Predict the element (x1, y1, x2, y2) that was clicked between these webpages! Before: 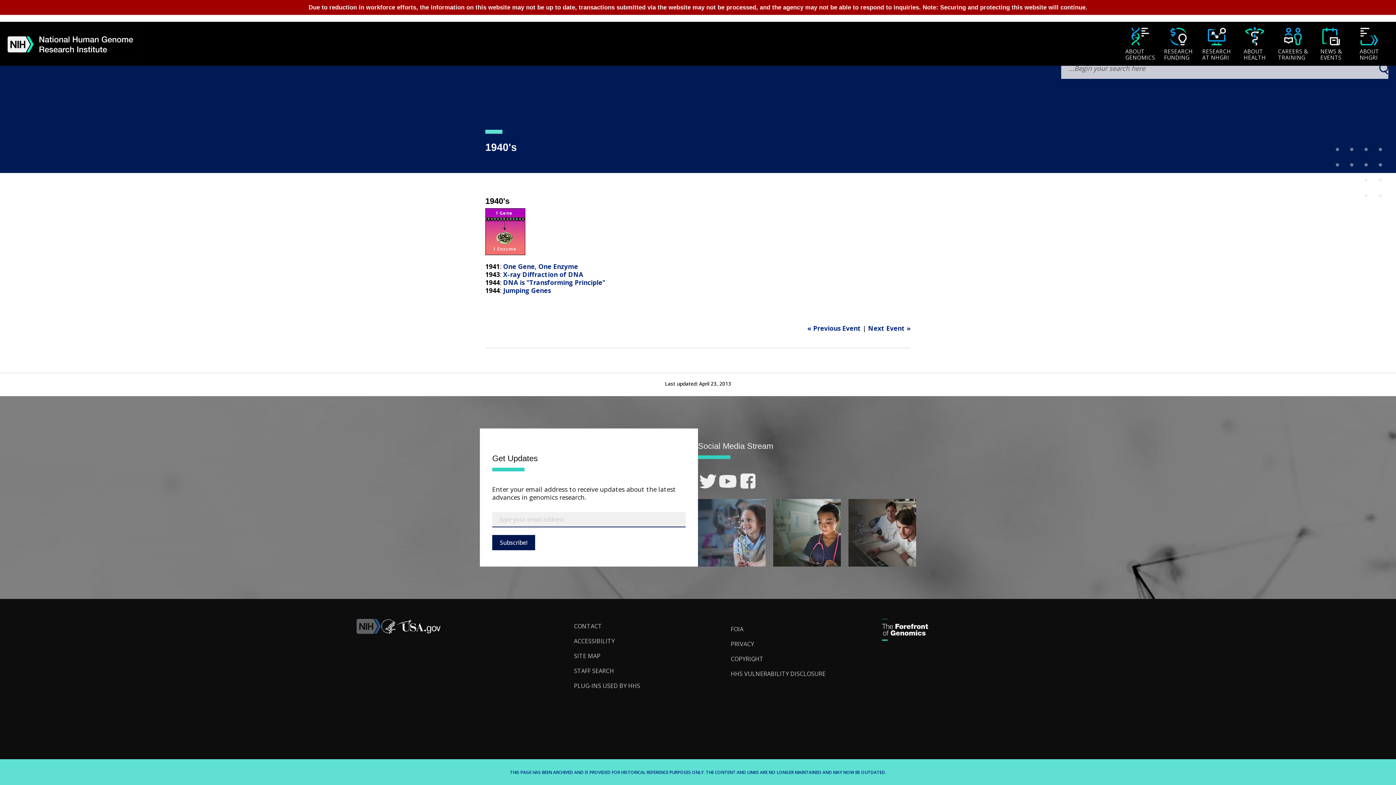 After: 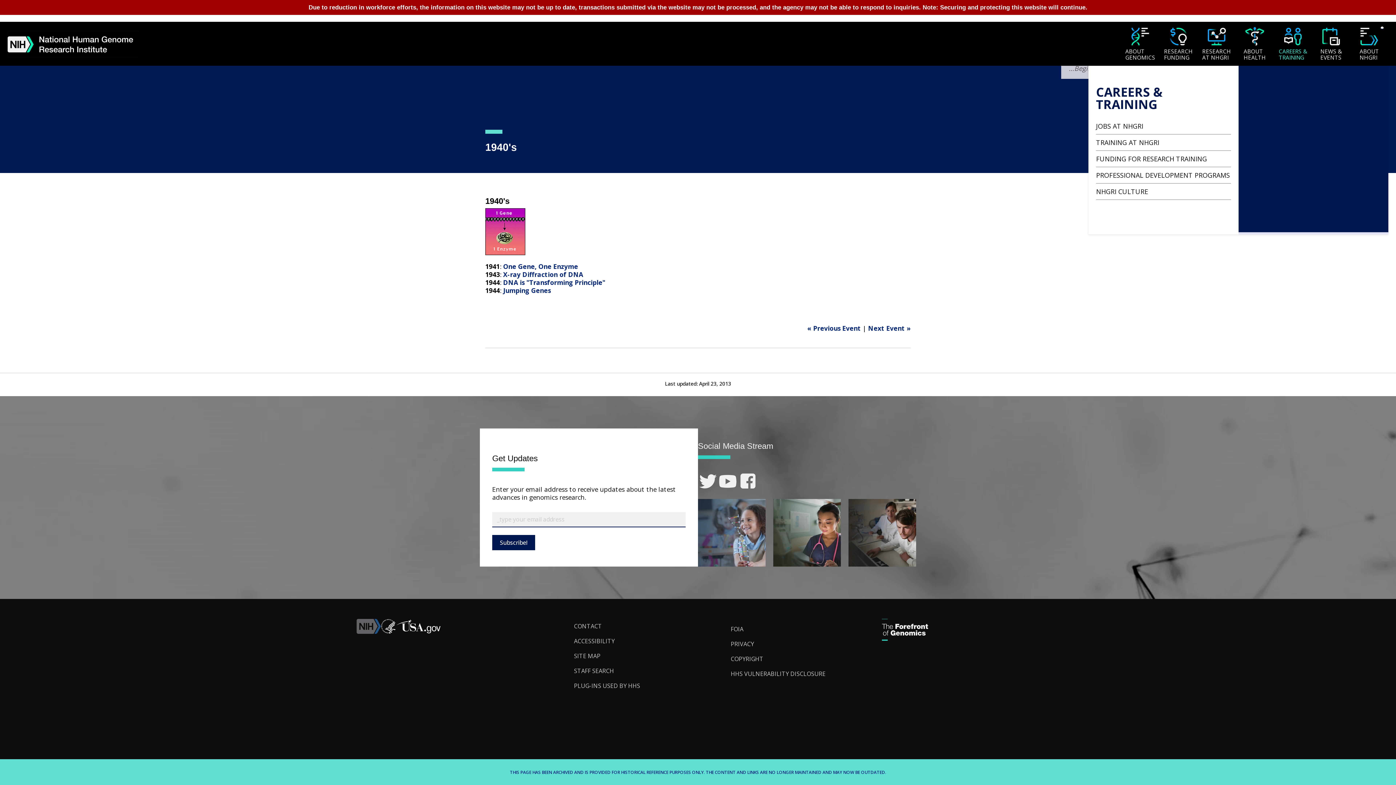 Action: label: Careers & Training bbox: (1277, 26, 1309, 62)